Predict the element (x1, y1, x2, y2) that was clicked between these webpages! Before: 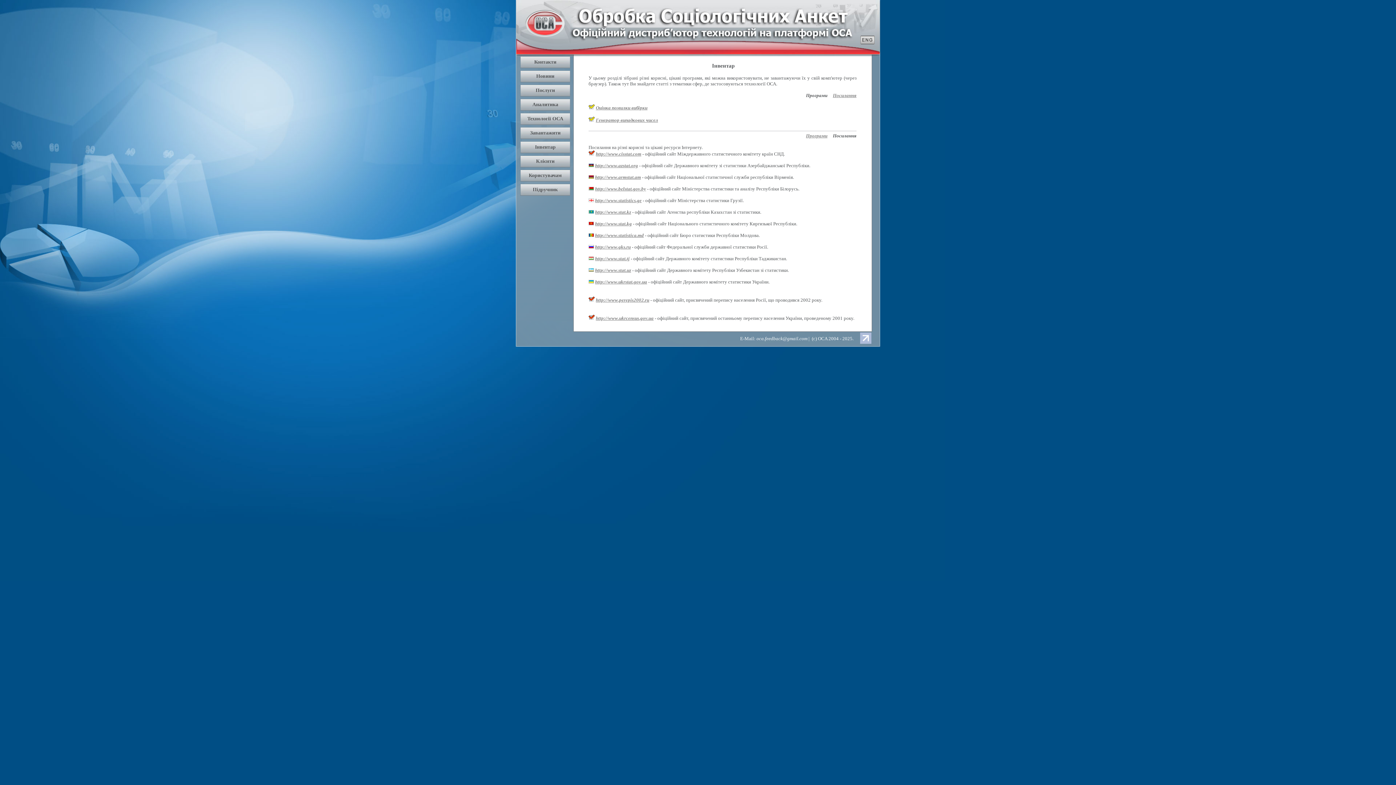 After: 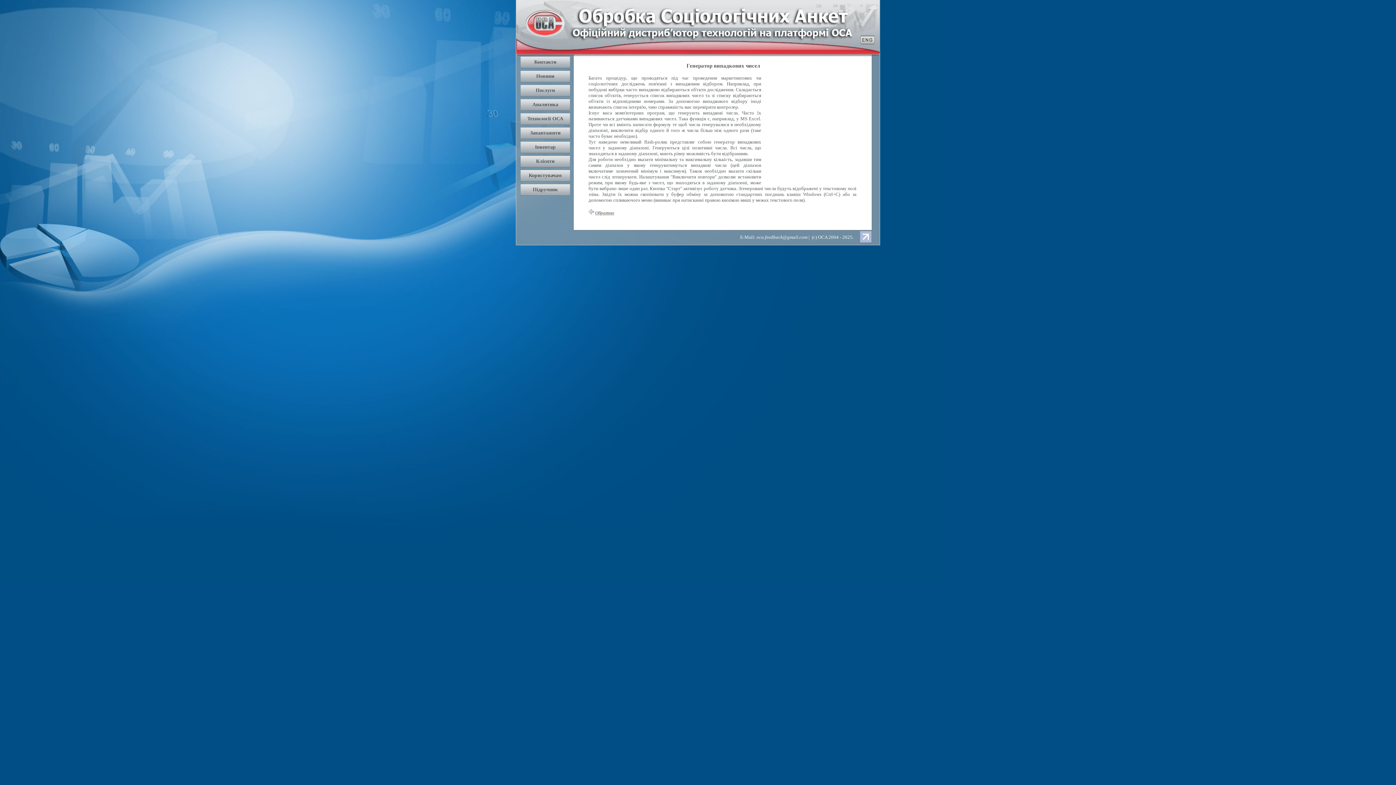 Action: bbox: (596, 117, 658, 122) label: Генератор випадкових чисел